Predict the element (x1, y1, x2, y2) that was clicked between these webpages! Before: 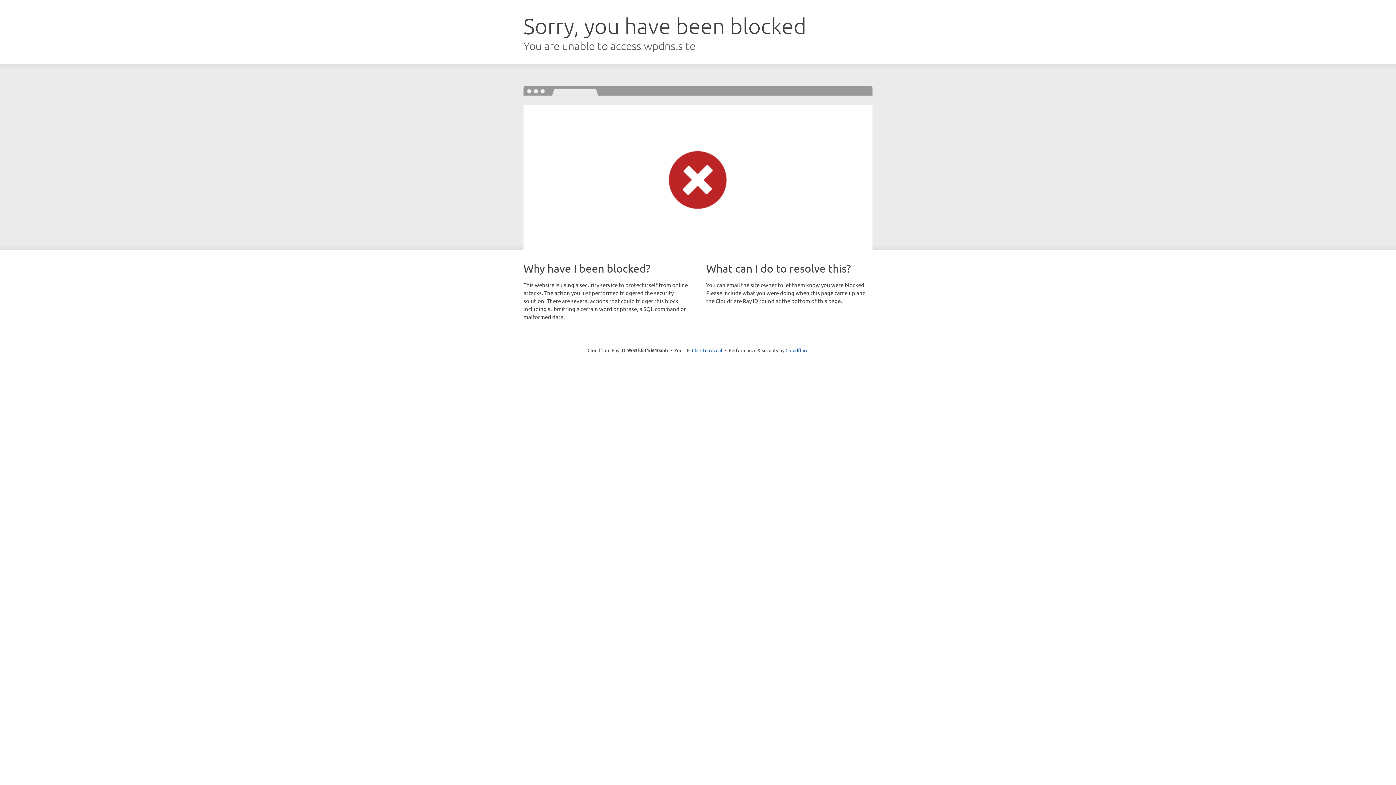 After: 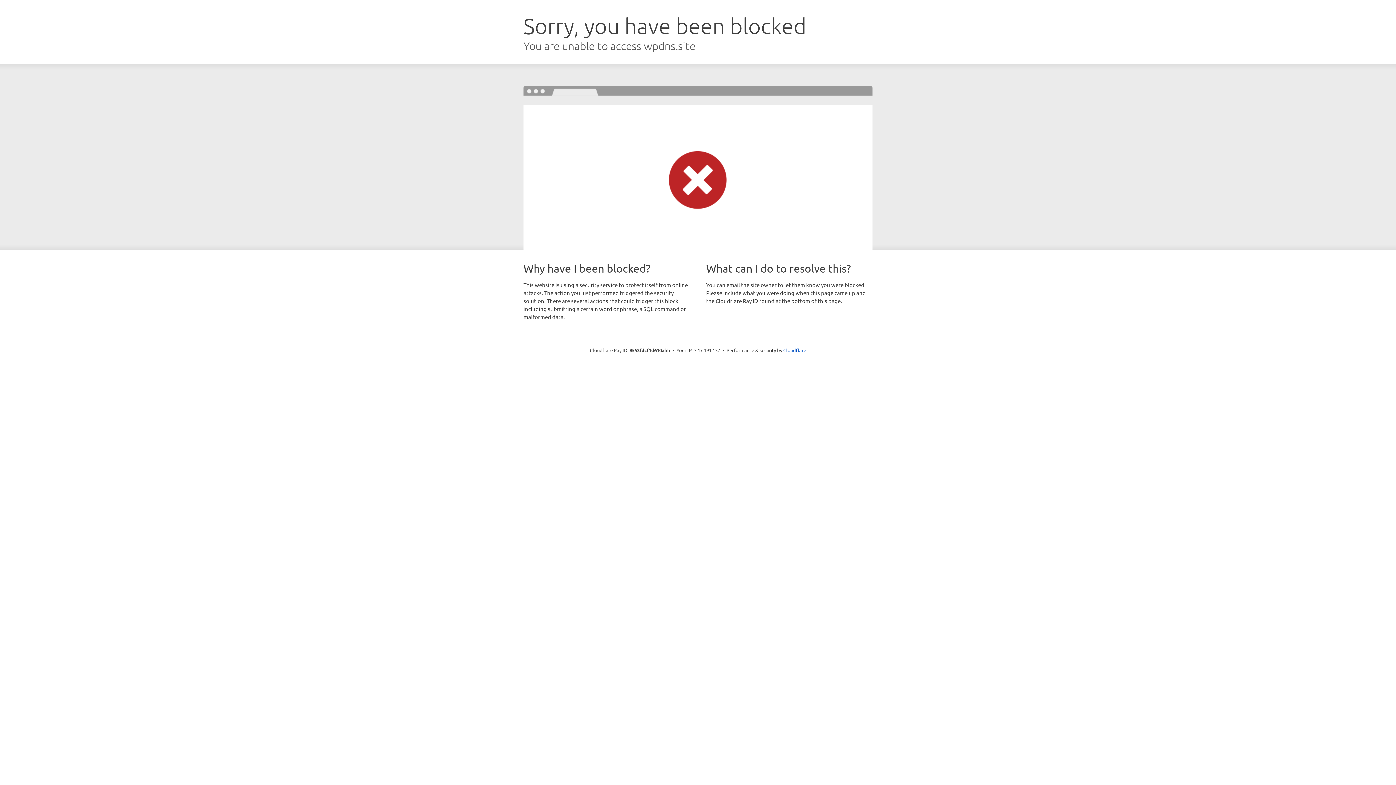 Action: label: Click to reveal bbox: (692, 346, 722, 353)